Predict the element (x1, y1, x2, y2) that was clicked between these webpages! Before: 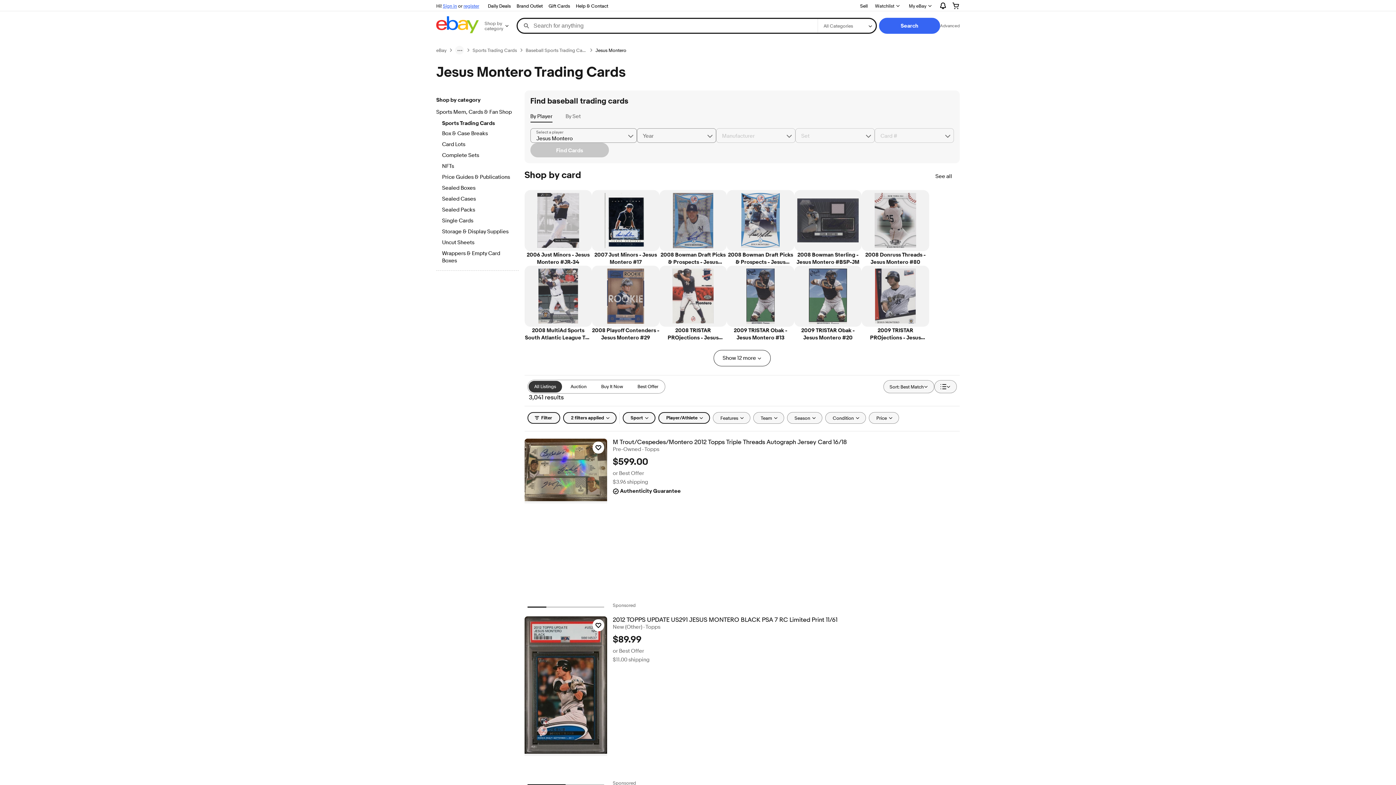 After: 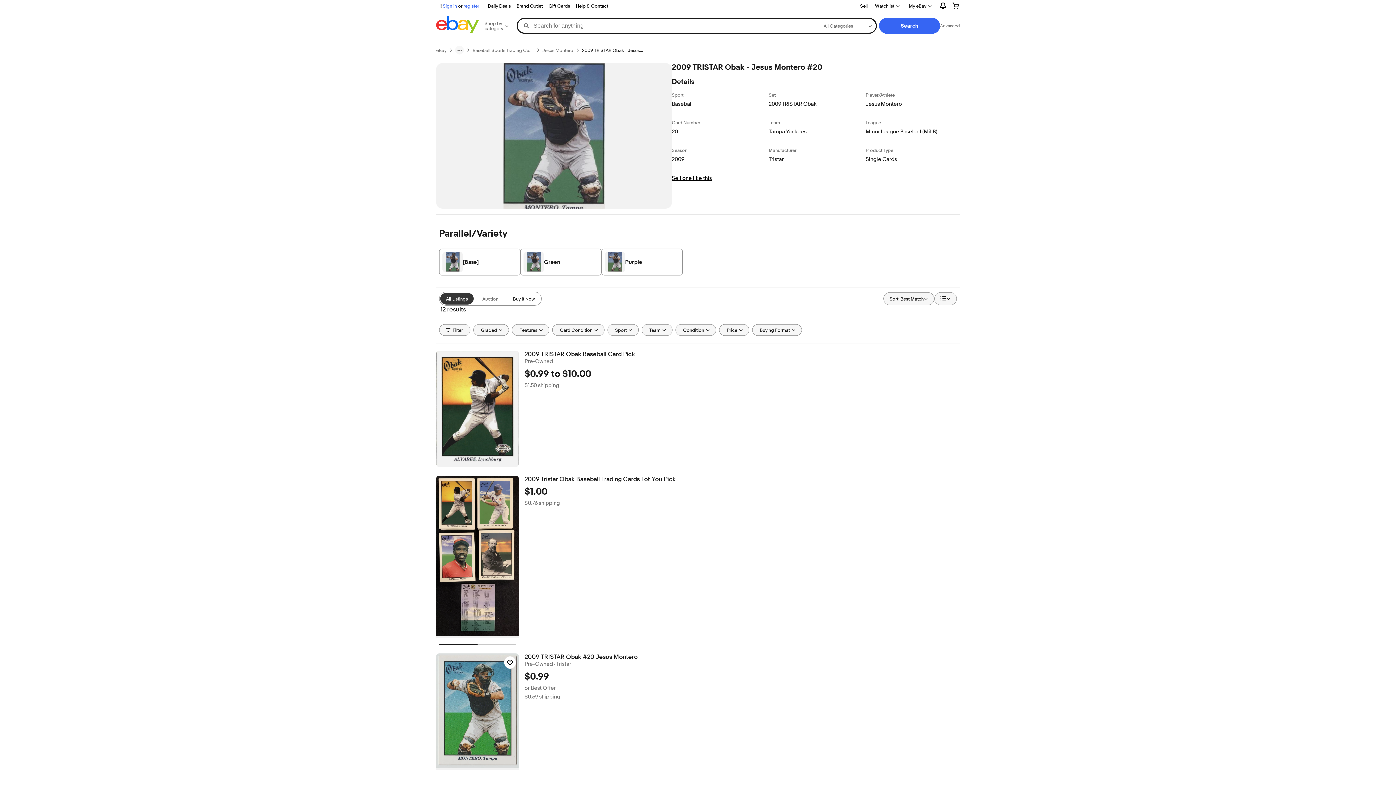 Action: bbox: (794, 265, 861, 341) label: 2009 TRISTAR Obak - Jesus Montero #20